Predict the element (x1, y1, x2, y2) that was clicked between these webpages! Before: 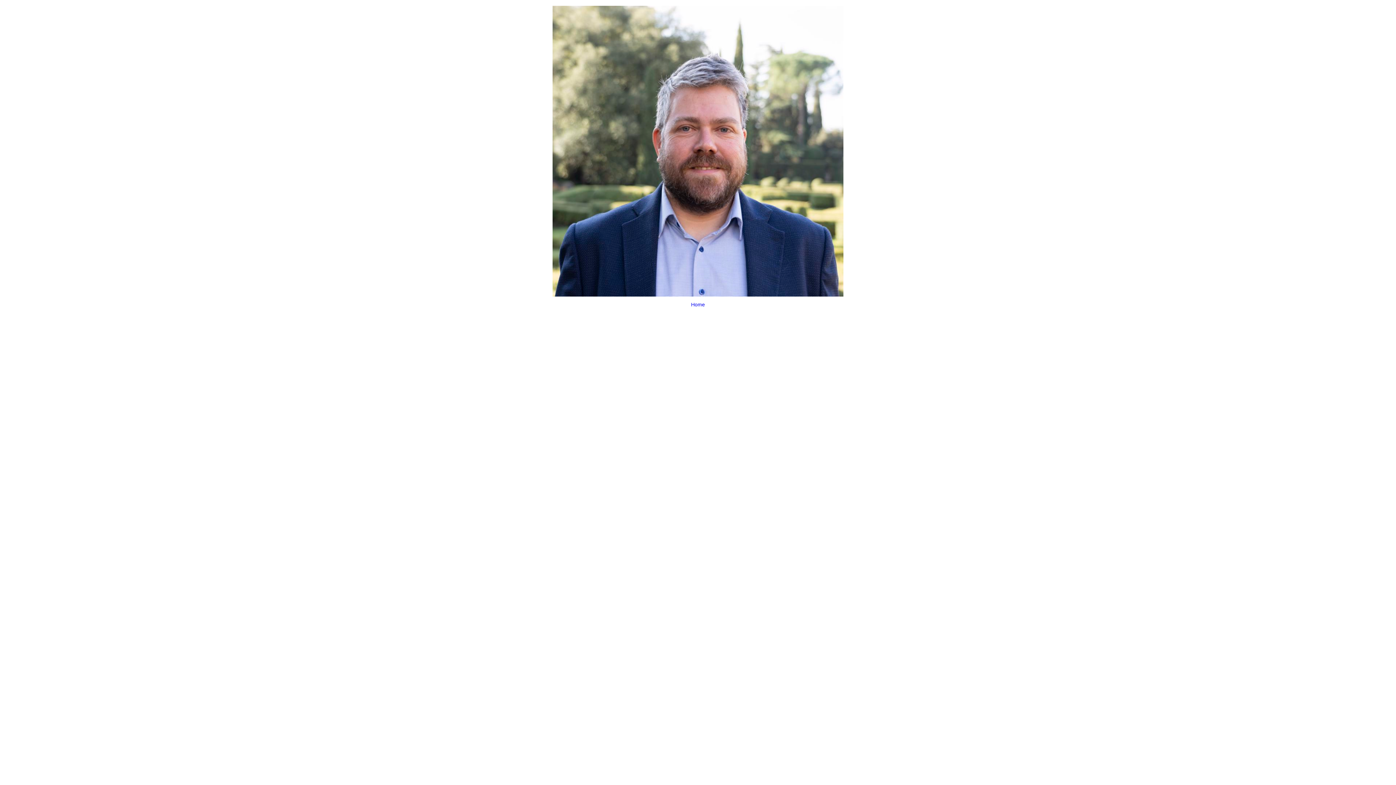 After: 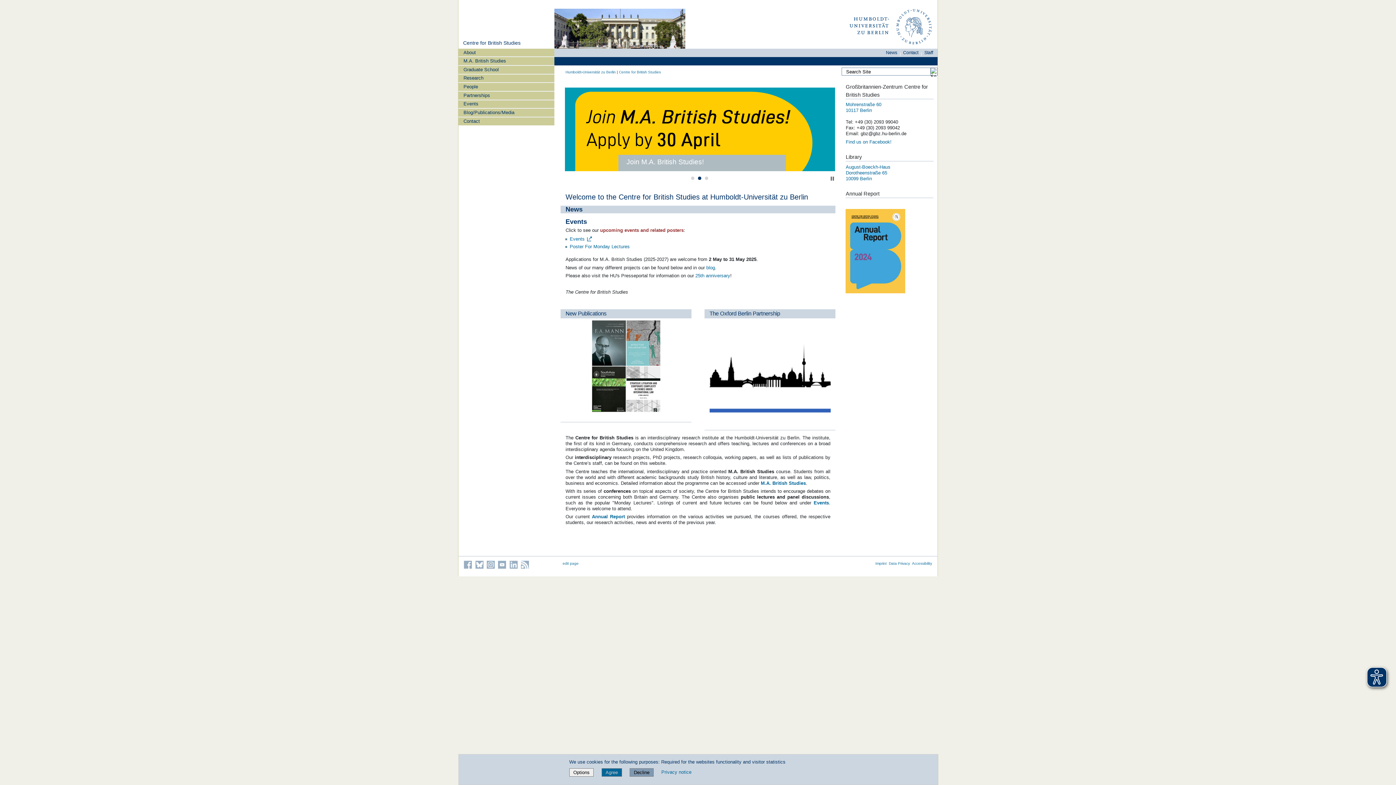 Action: label: Home bbox: (0, -4, 1396, 323)